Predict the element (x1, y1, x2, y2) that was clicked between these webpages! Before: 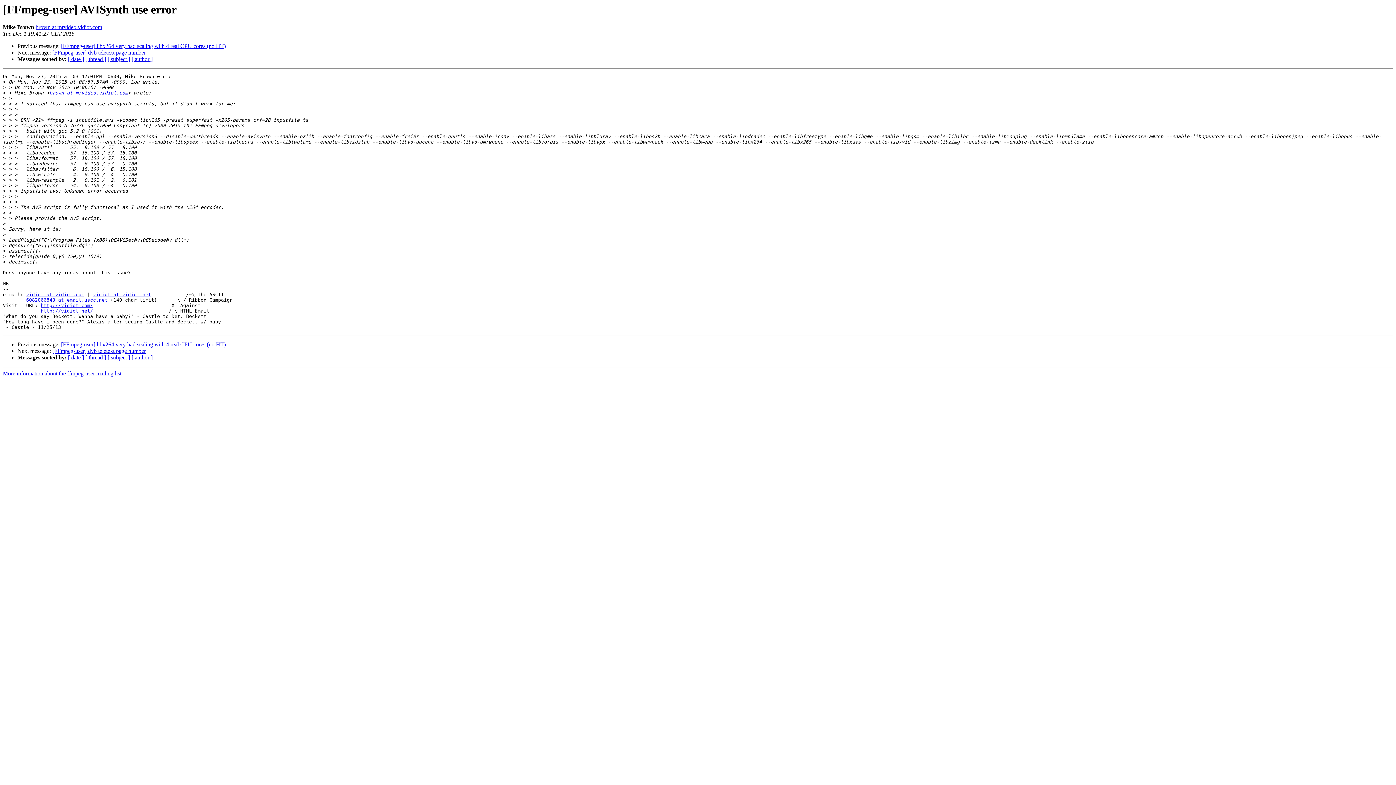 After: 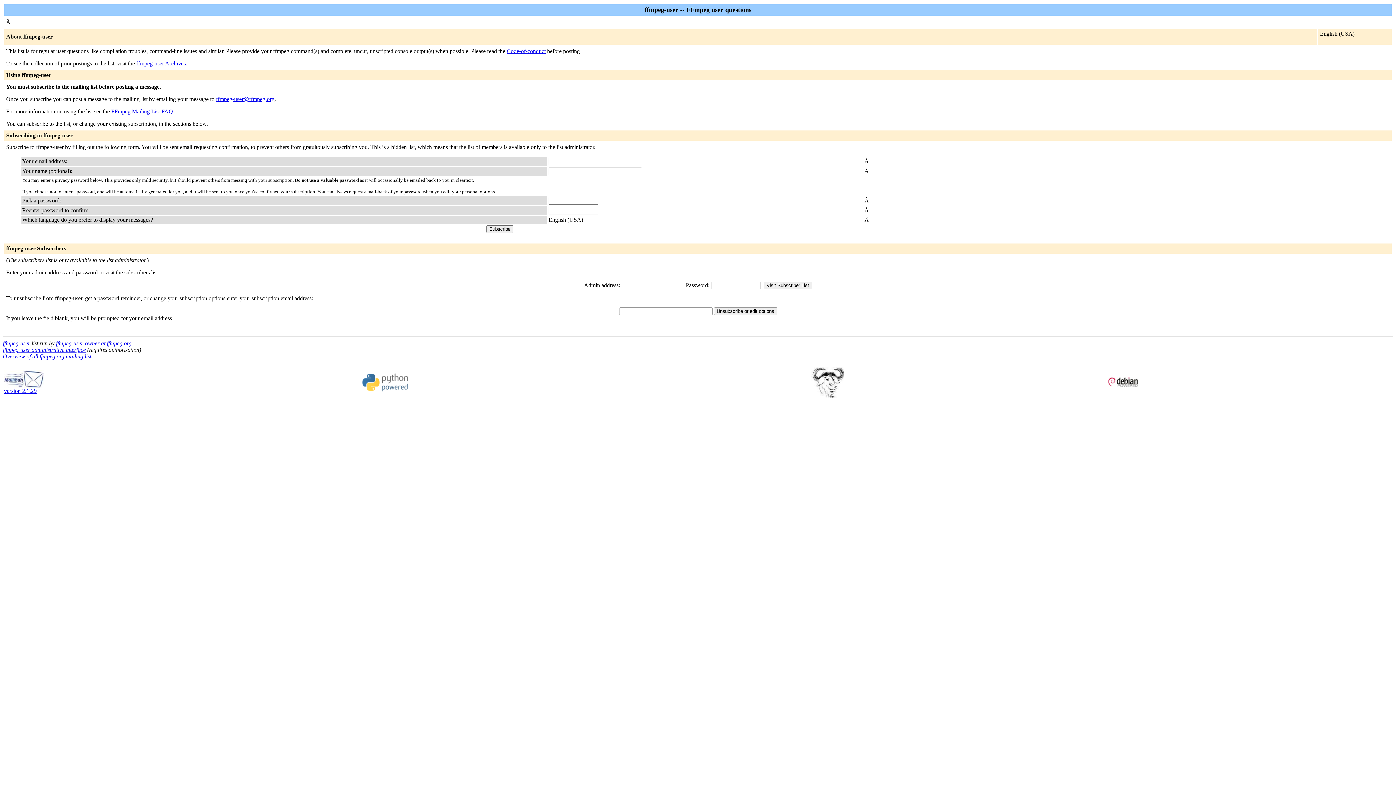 Action: bbox: (93, 292, 151, 297) label: vidiot at vidiot.net